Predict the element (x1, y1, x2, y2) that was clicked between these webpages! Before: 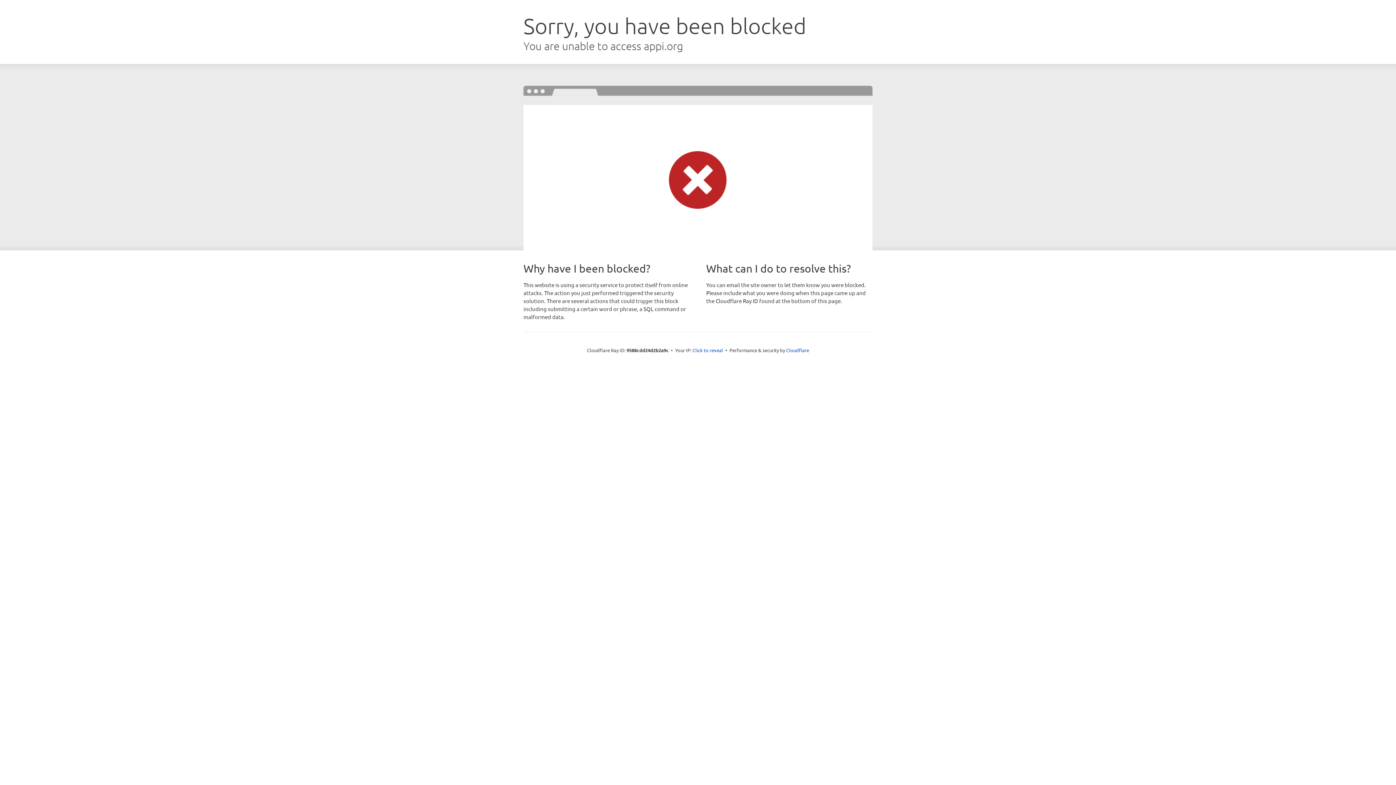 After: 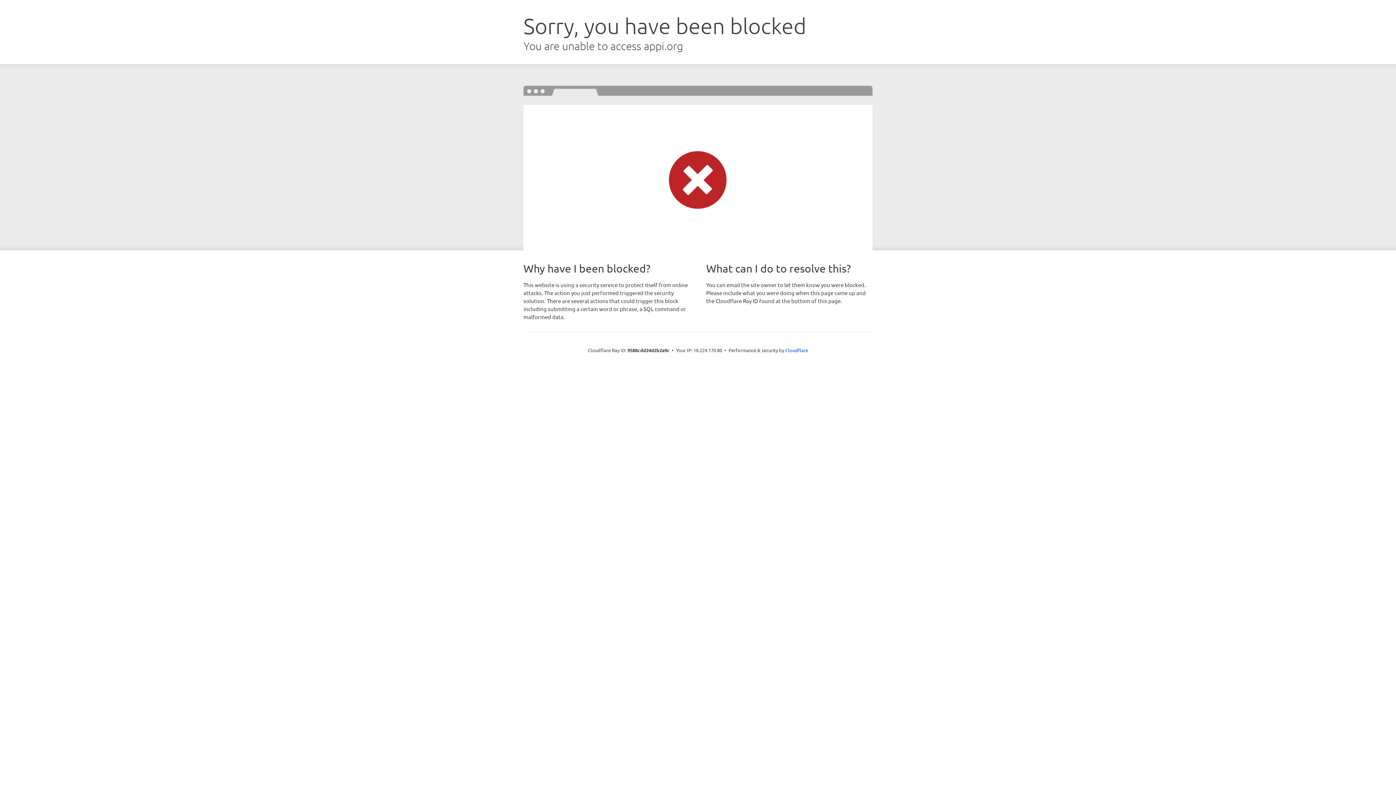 Action: bbox: (692, 346, 723, 353) label: Click to reveal